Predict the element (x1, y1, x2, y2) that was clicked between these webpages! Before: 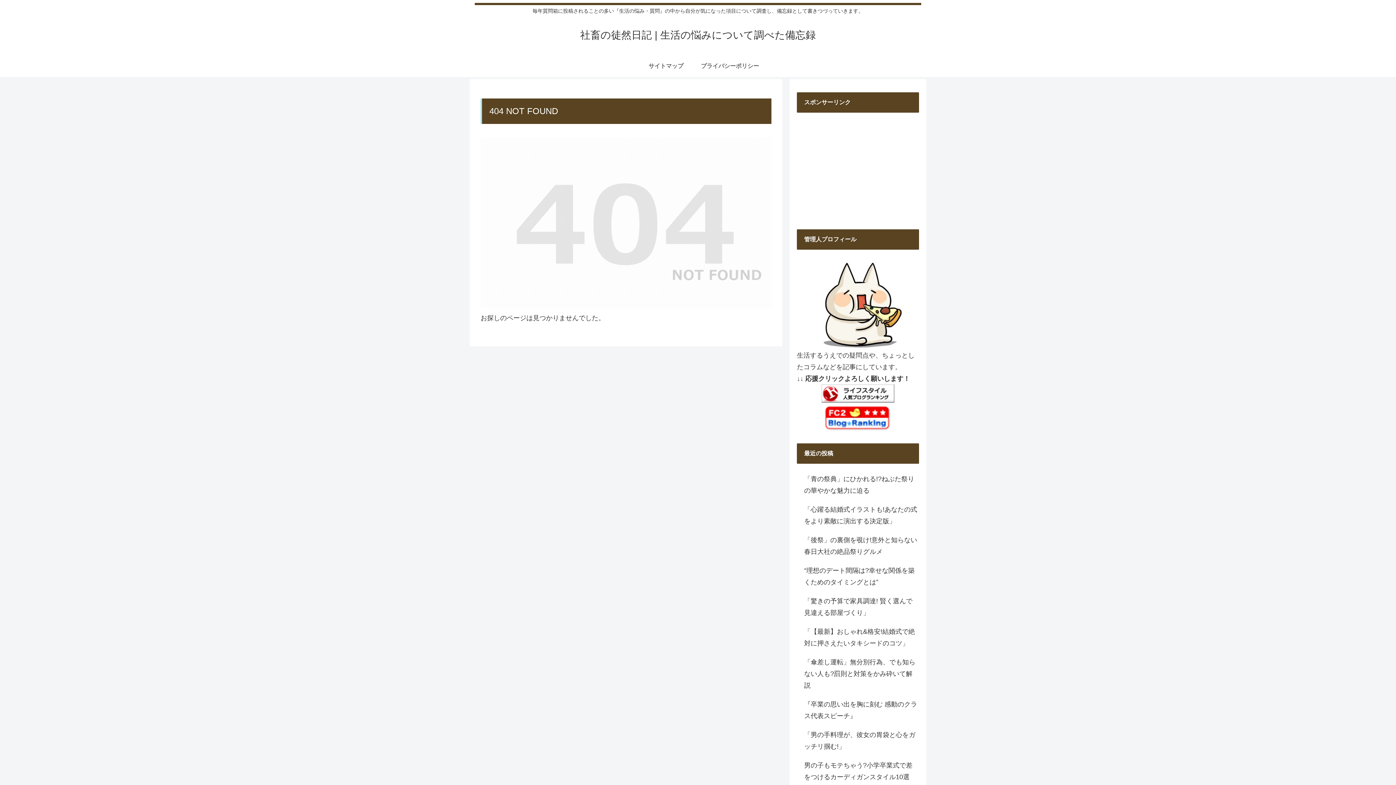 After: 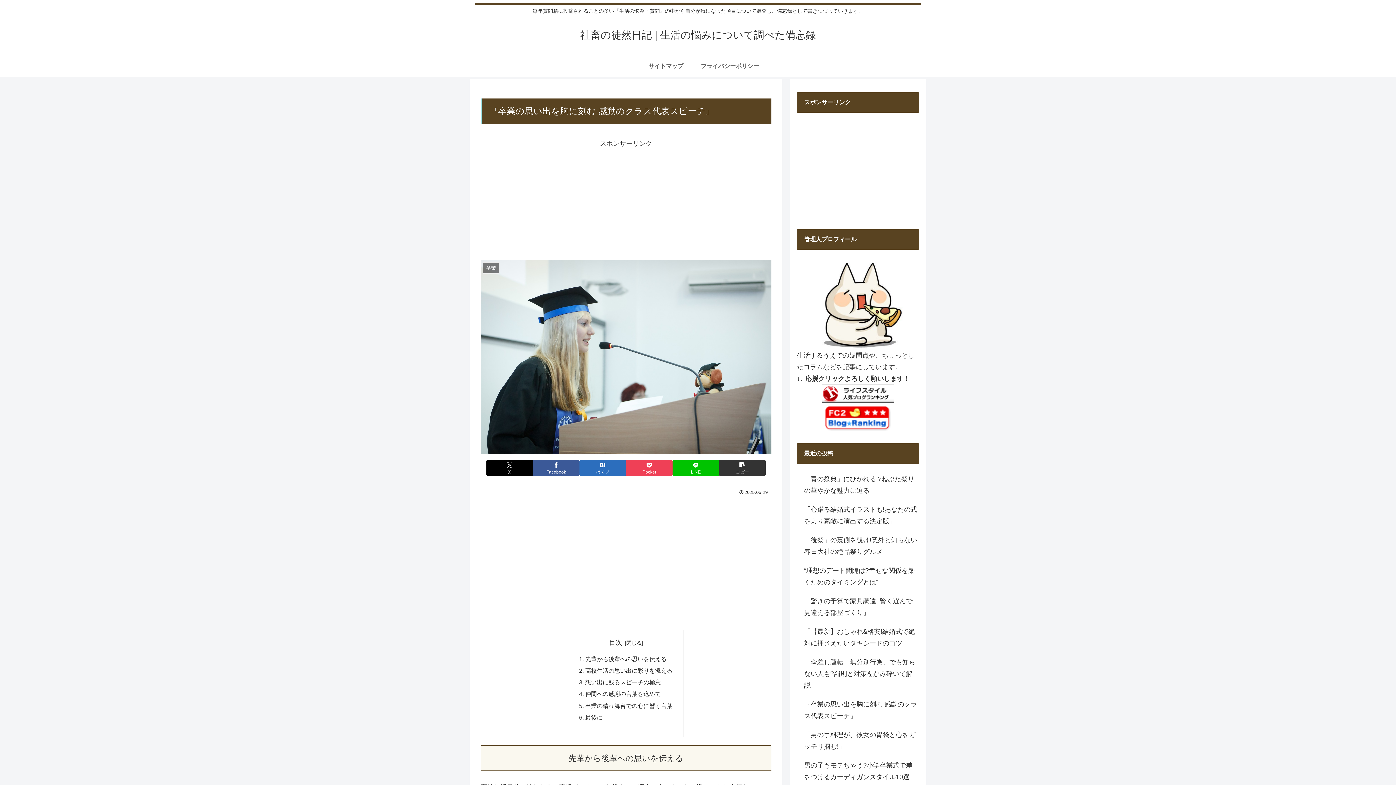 Action: label: 『卒業の思い出を胸に刻む 感動のクラス代表スピーチ』 bbox: (797, 695, 919, 725)